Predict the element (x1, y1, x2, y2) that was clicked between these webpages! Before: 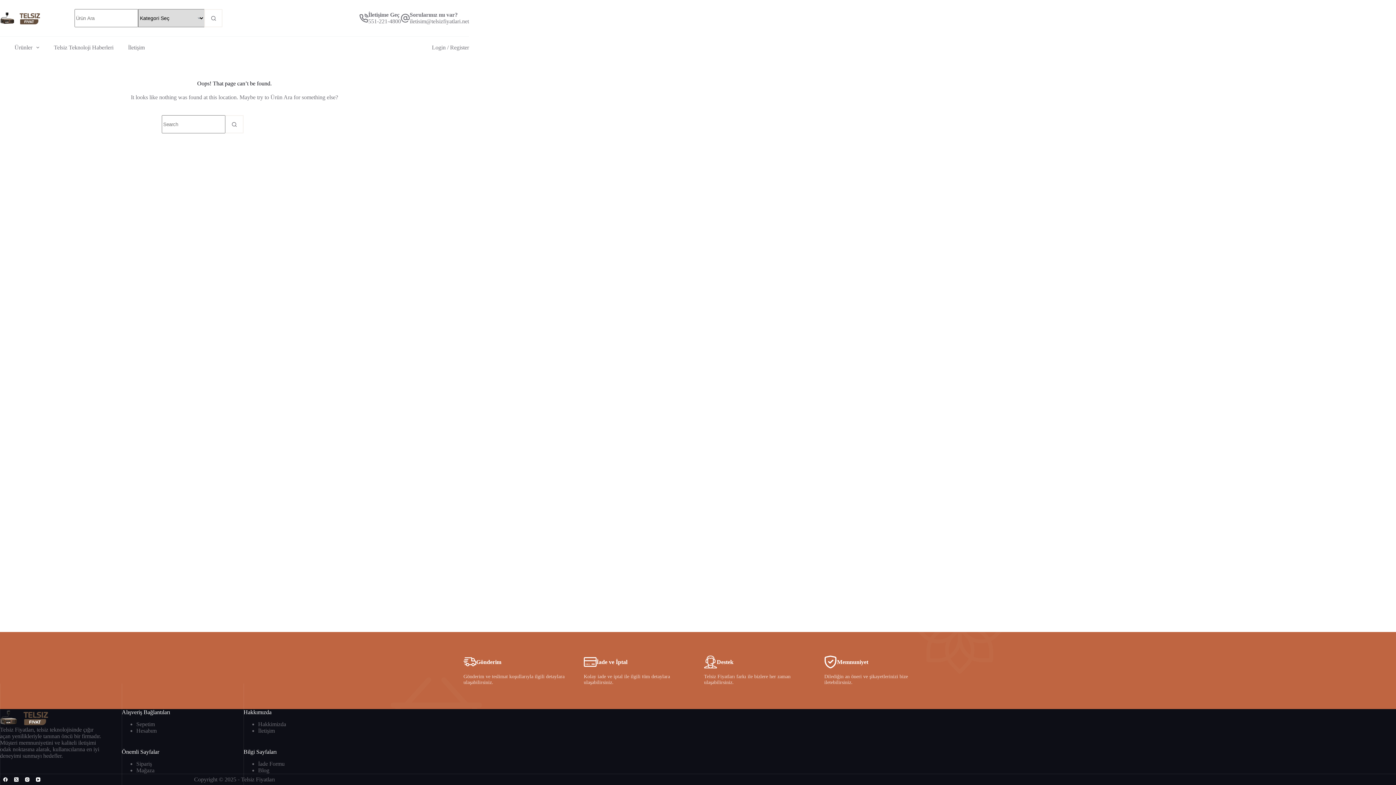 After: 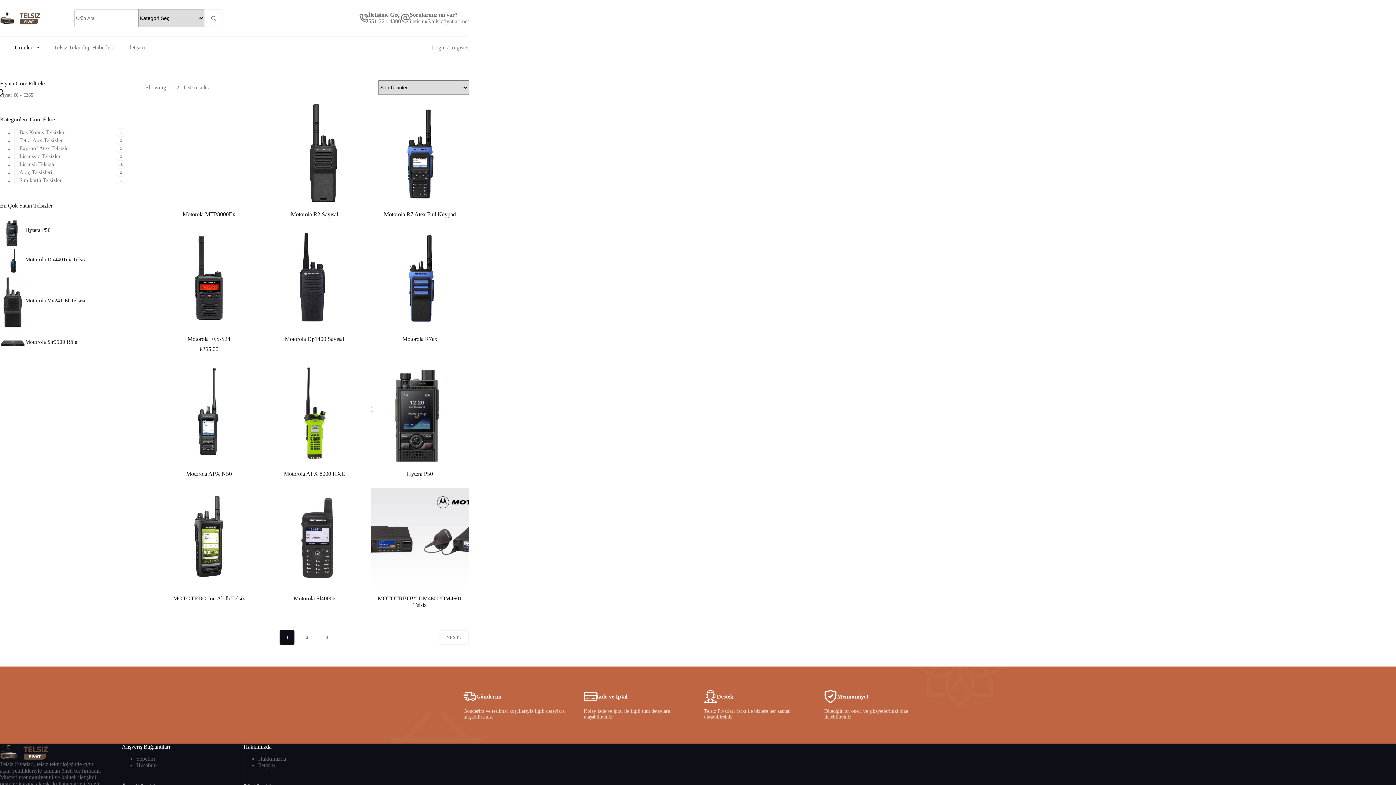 Action: bbox: (14, 36, 46, 58) label: Ürünler